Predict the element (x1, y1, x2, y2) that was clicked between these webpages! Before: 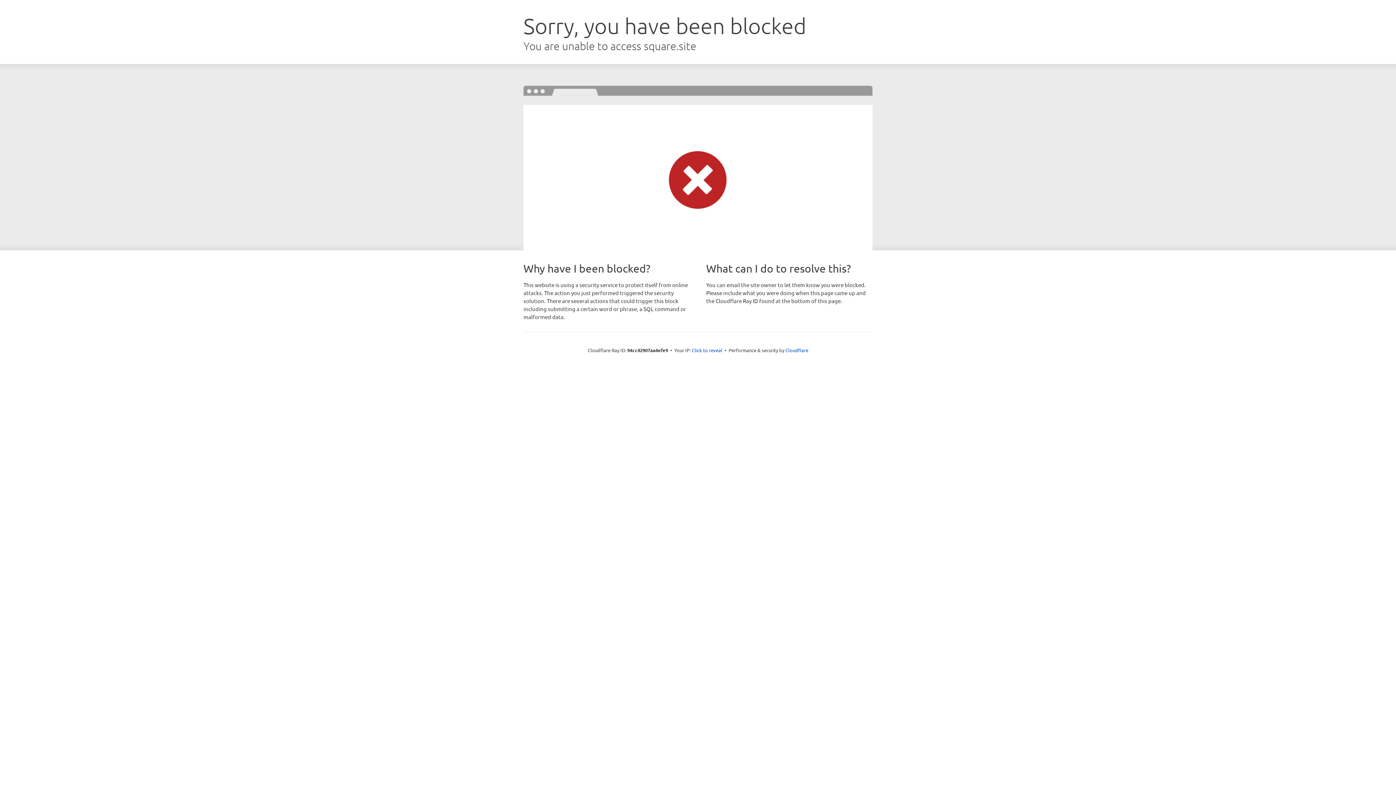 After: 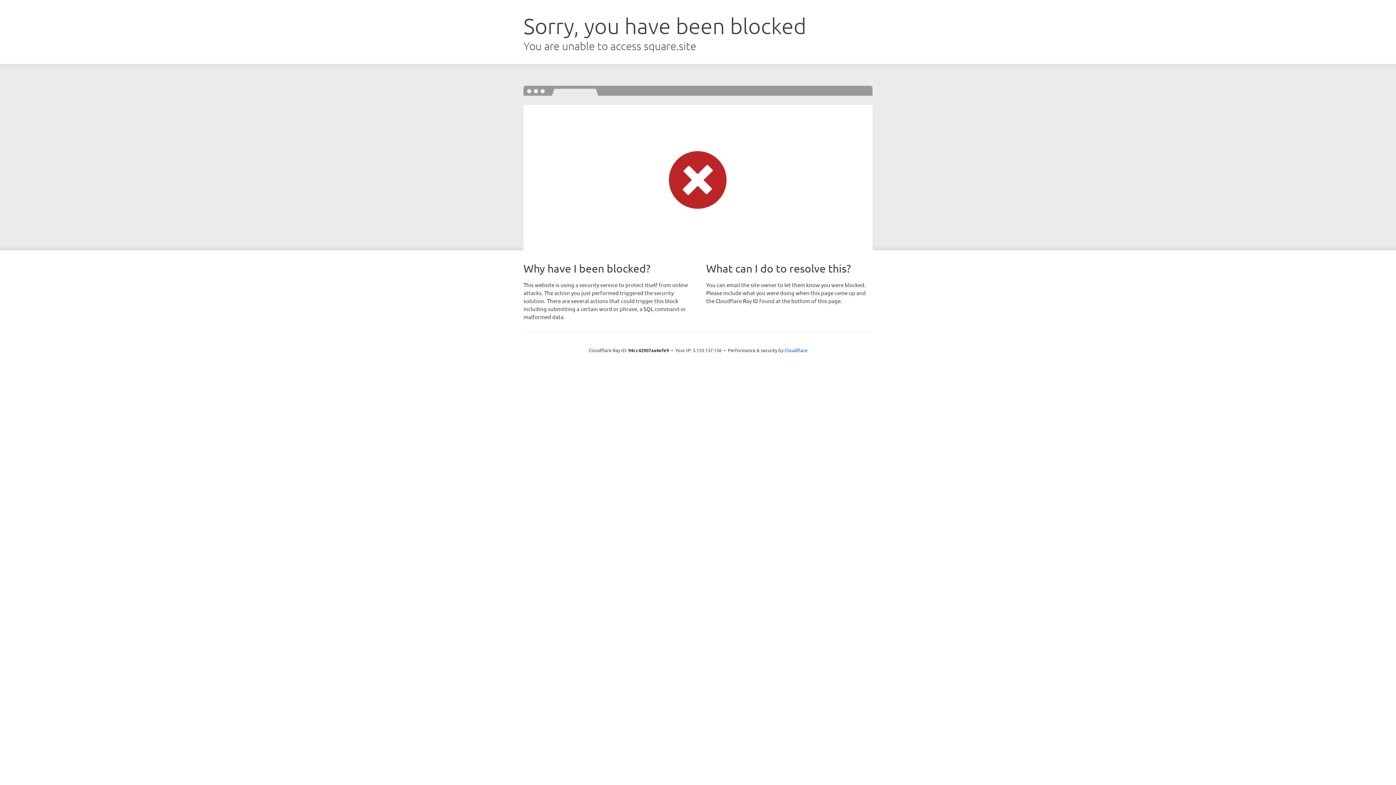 Action: label: Click to reveal bbox: (692, 346, 722, 353)